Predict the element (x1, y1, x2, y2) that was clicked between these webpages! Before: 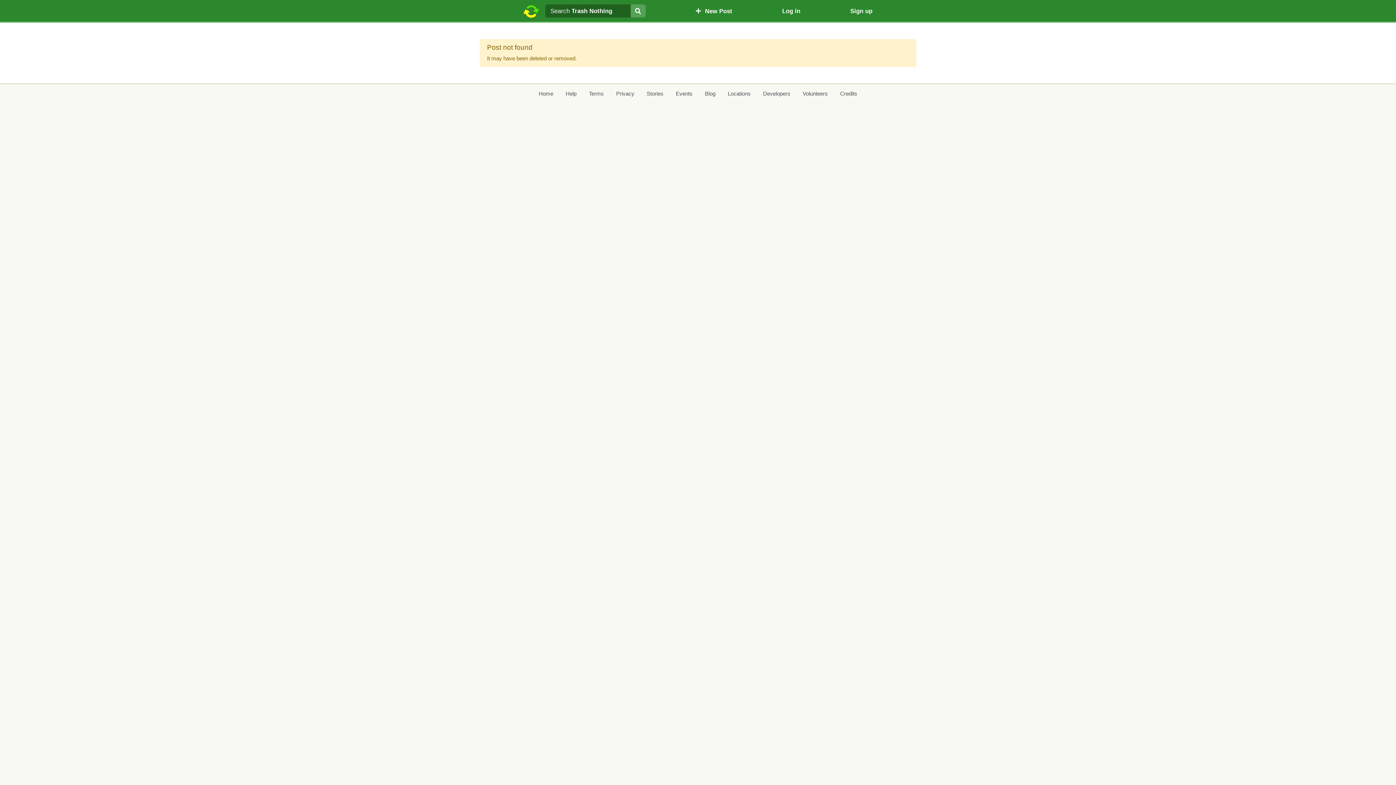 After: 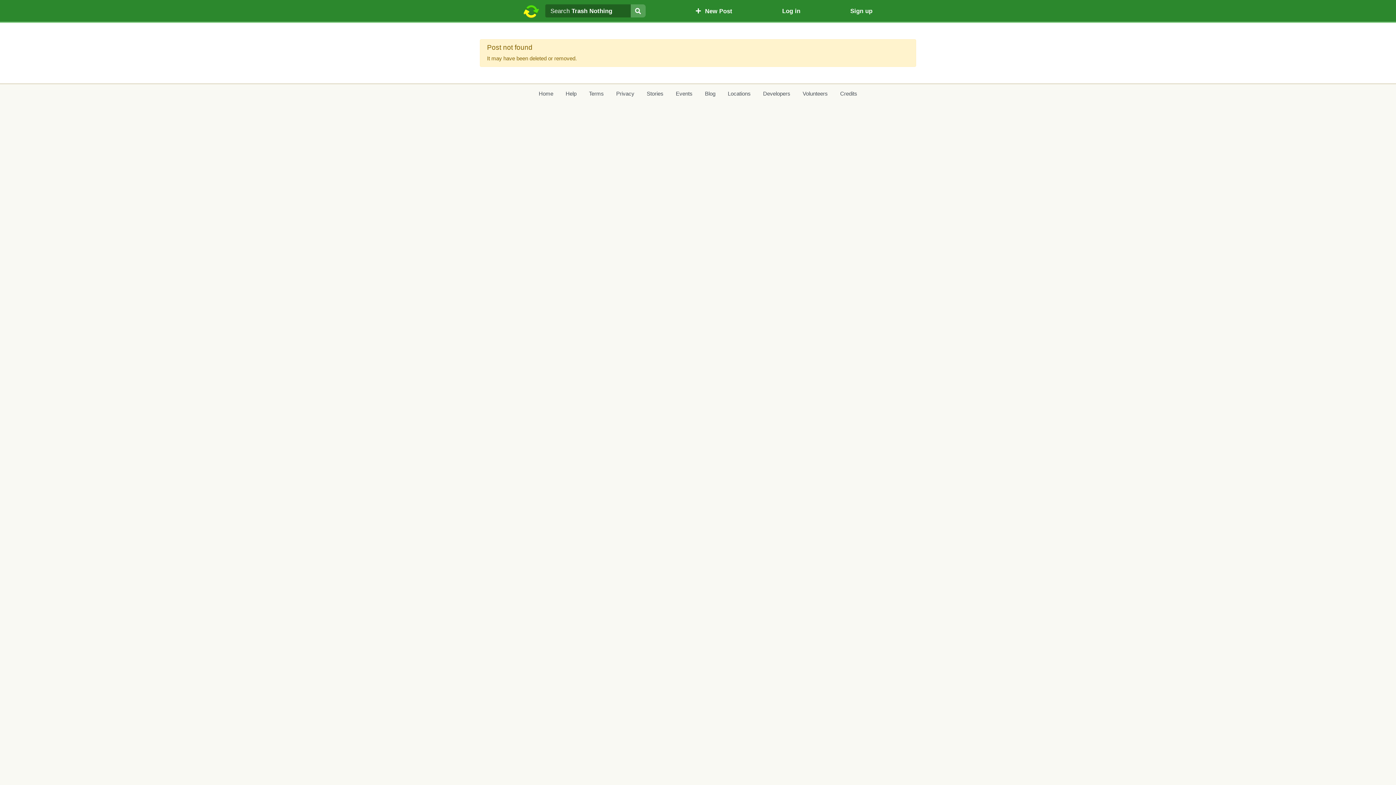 Action: label: Search bbox: (630, 4, 645, 17)